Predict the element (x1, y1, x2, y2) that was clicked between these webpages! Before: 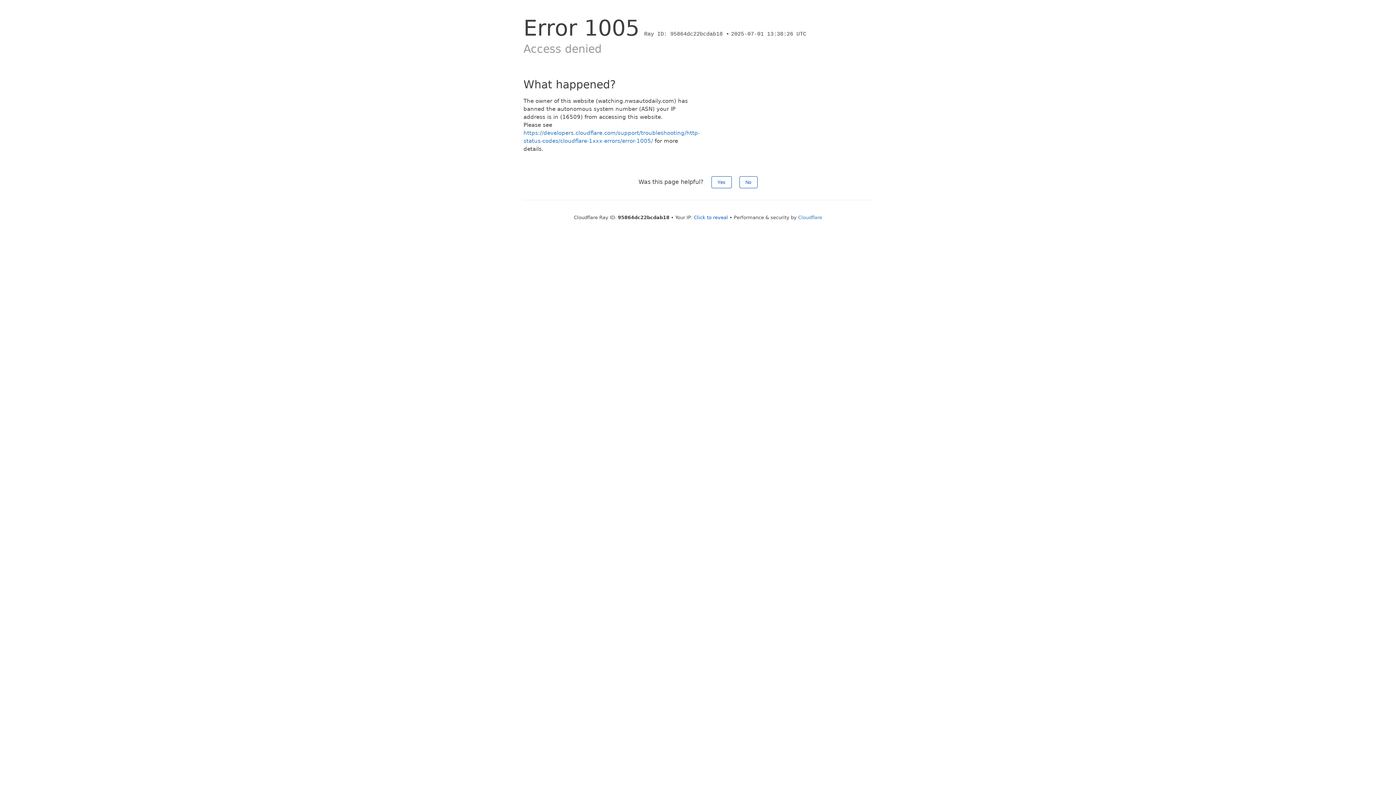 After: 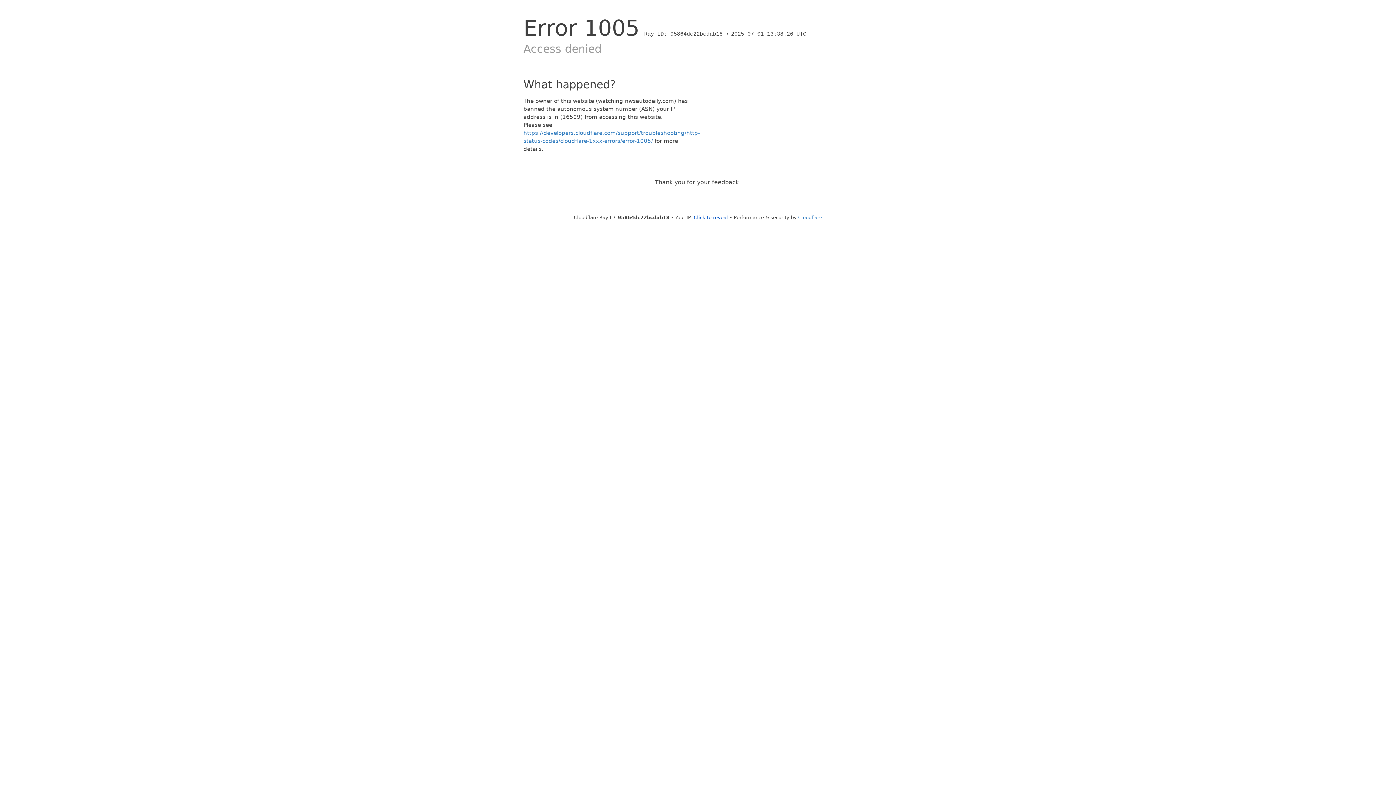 Action: bbox: (711, 176, 731, 188) label: Yes